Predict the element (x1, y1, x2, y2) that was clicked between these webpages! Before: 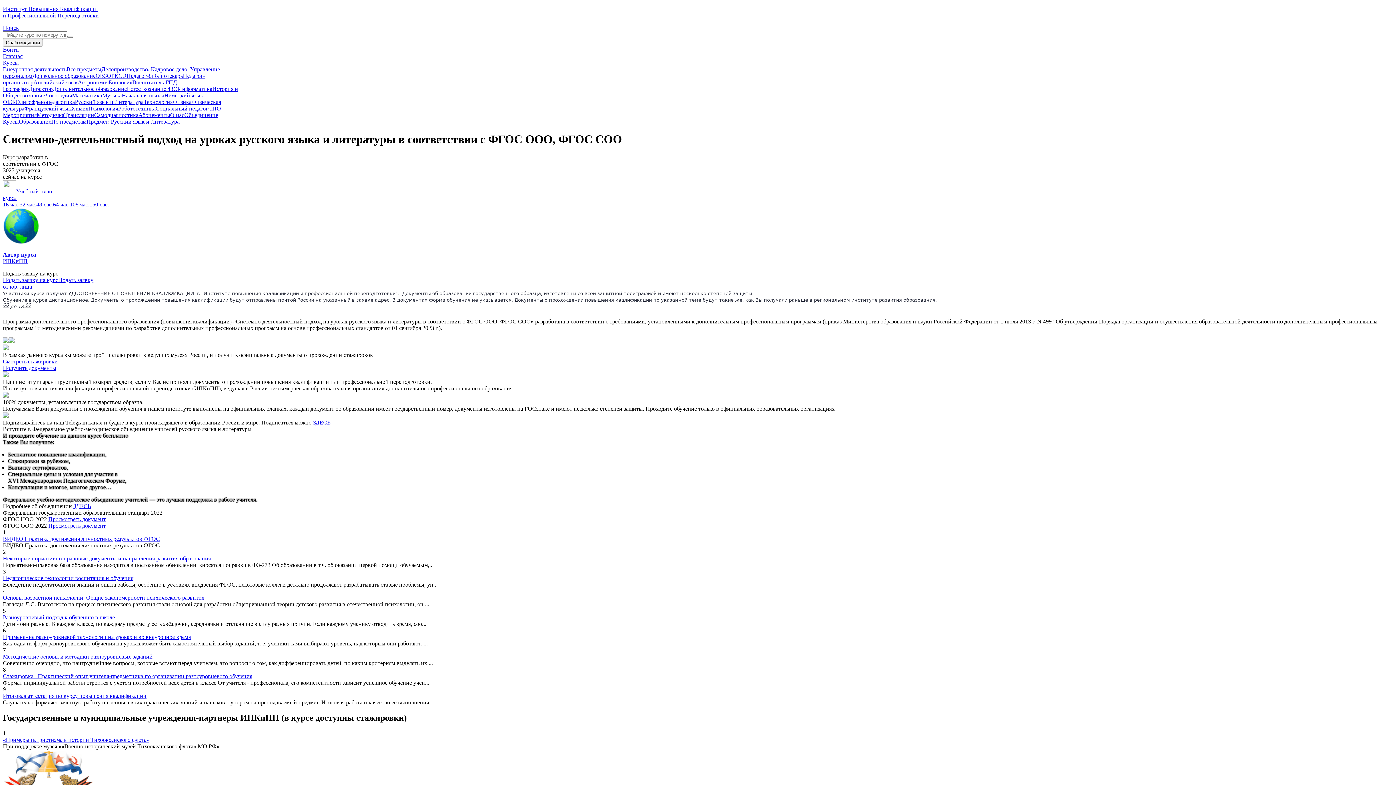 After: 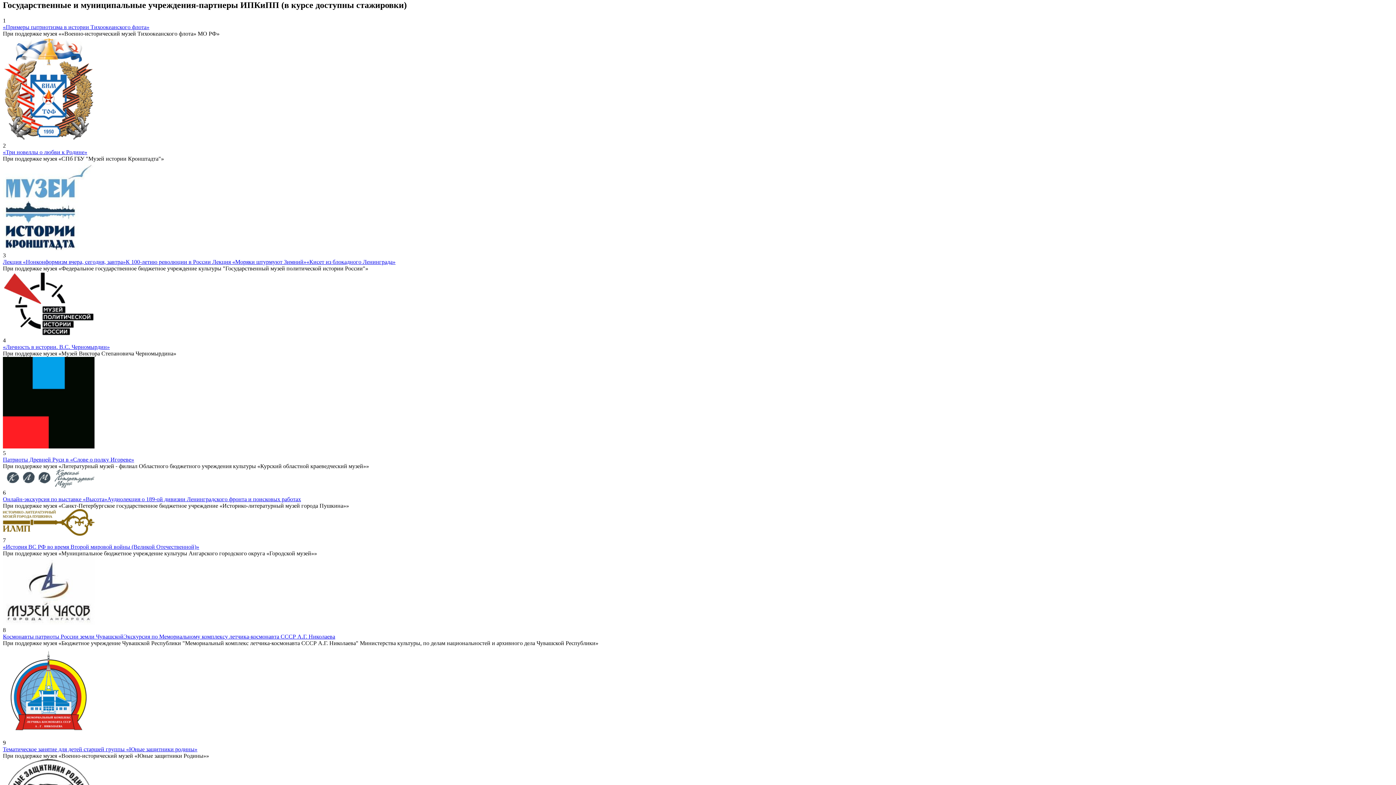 Action: label: Получить документы bbox: (2, 365, 56, 371)